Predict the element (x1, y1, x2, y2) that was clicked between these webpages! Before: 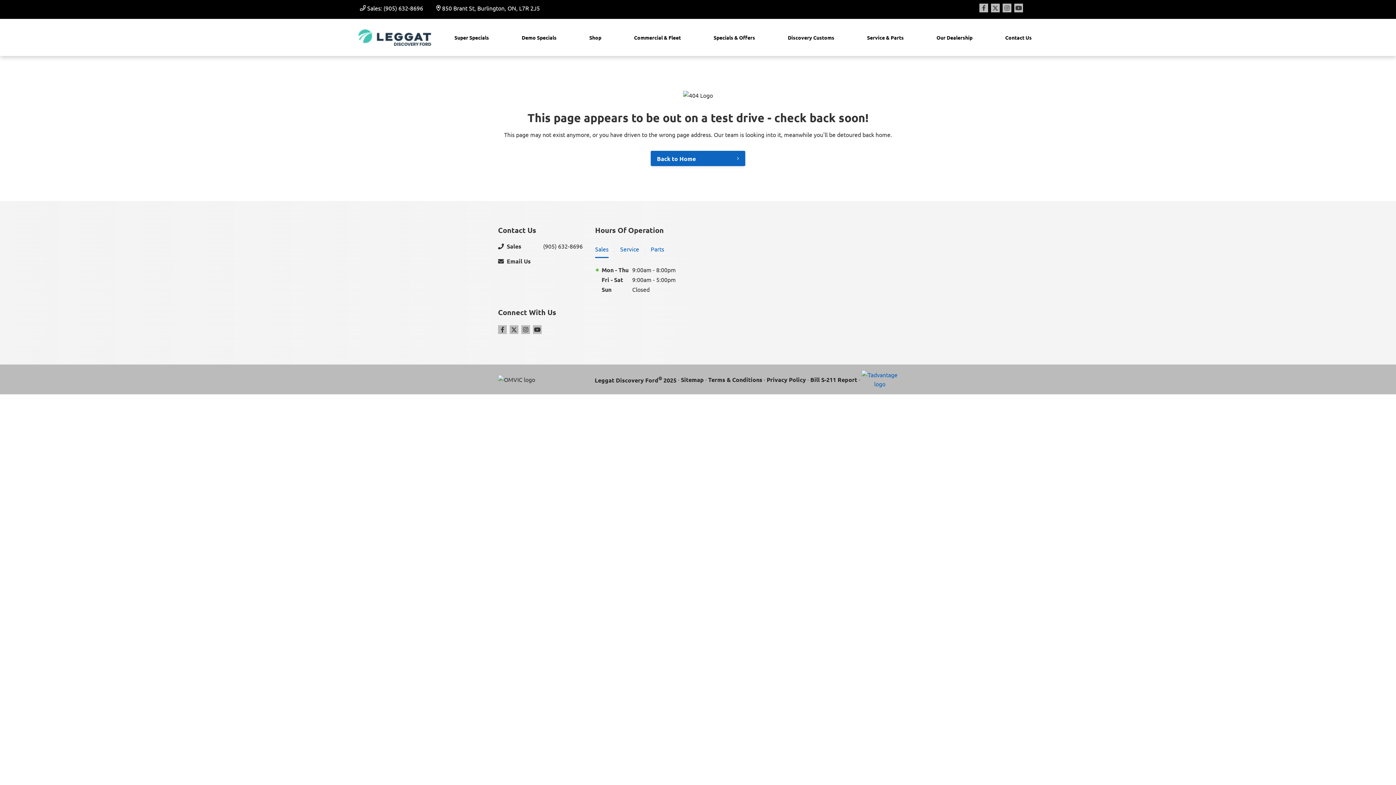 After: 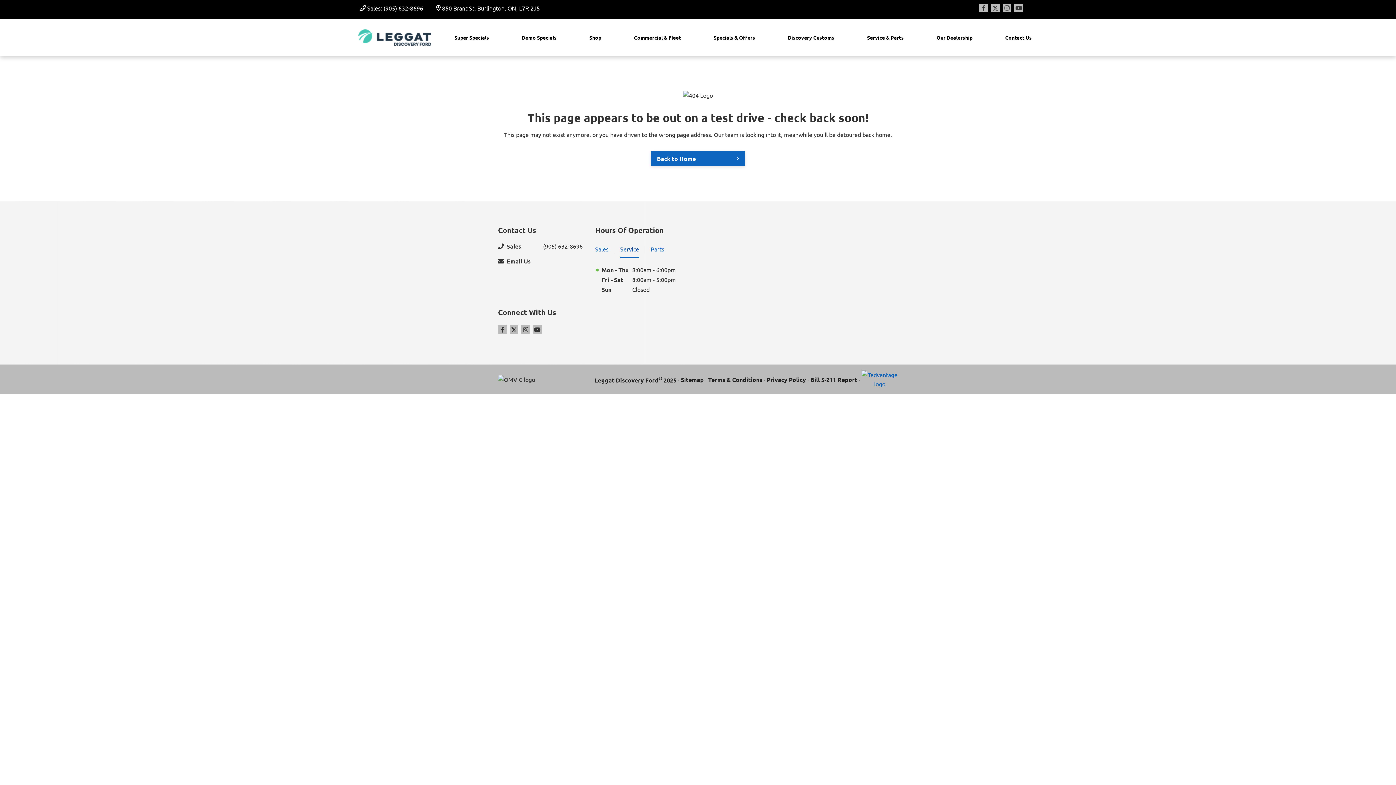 Action: label: Service bbox: (620, 241, 639, 258)